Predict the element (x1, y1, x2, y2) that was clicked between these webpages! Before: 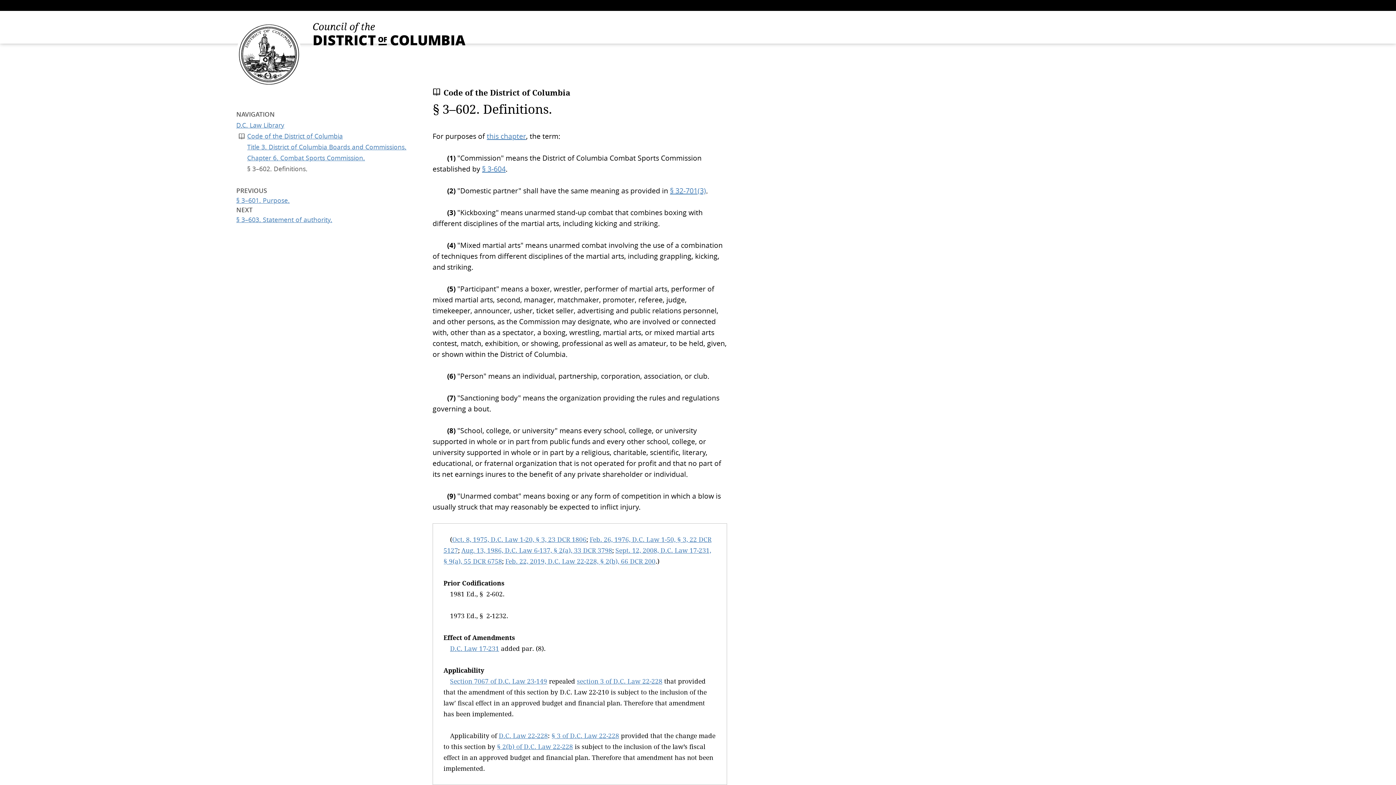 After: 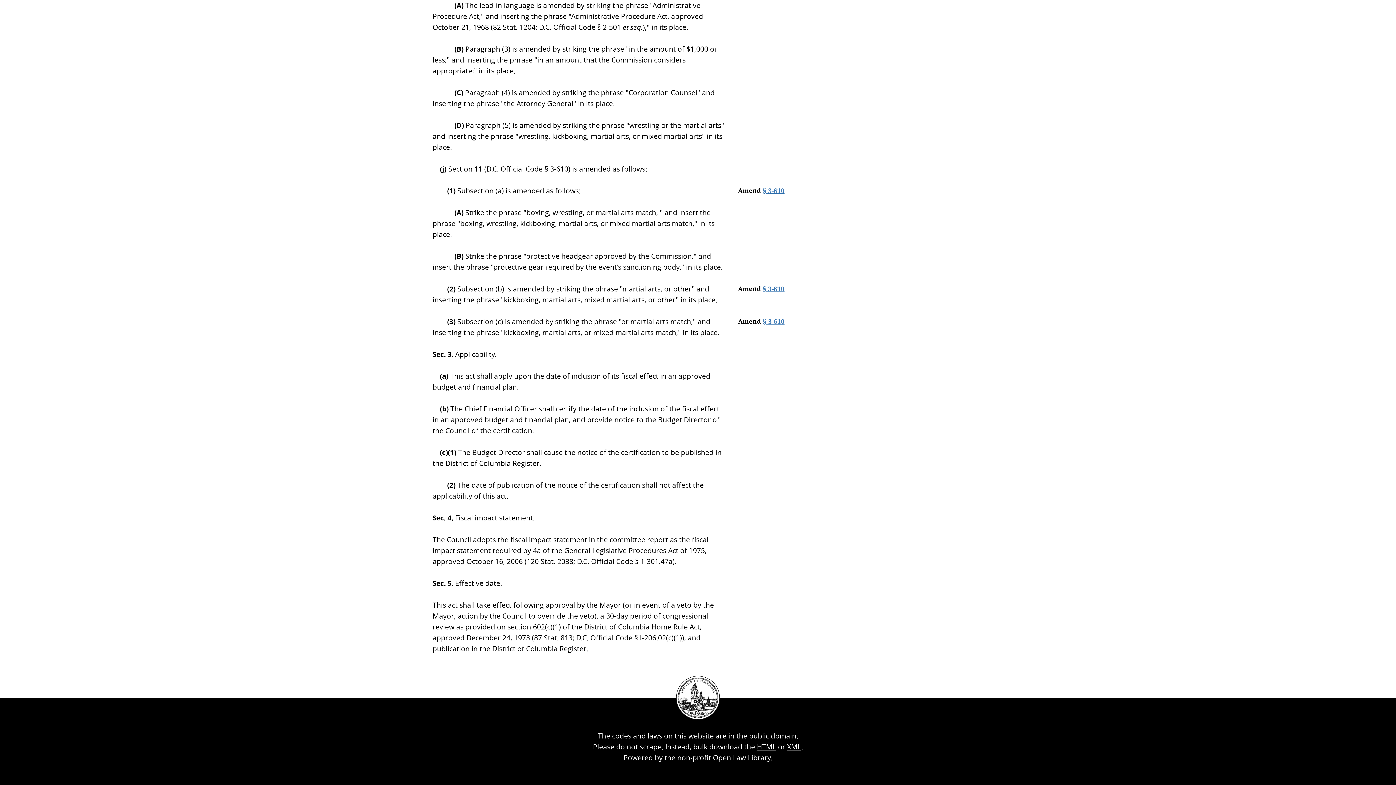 Action: label: § 3 of D.C. Law 22-228 bbox: (551, 732, 619, 740)